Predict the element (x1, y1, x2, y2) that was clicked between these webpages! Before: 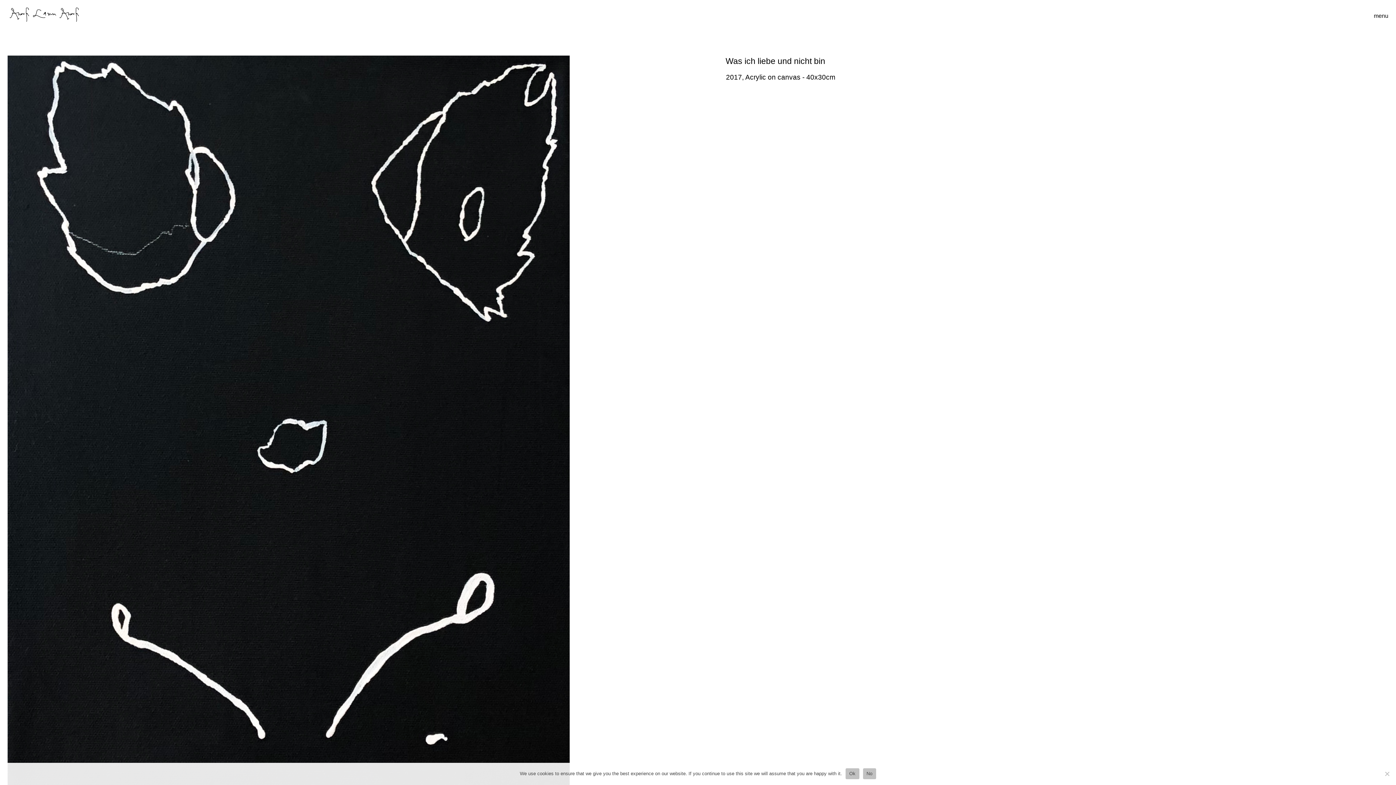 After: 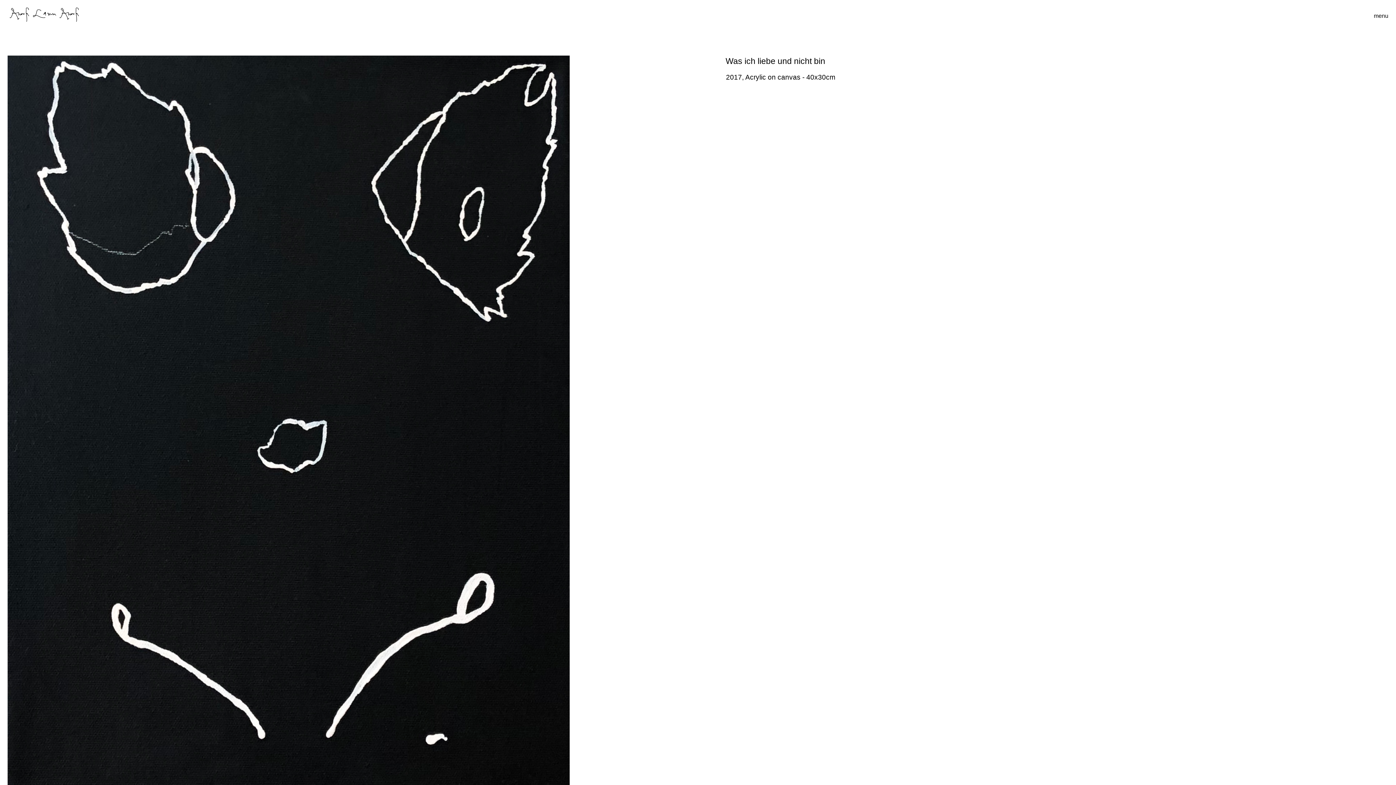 Action: label: No bbox: (863, 768, 876, 779)